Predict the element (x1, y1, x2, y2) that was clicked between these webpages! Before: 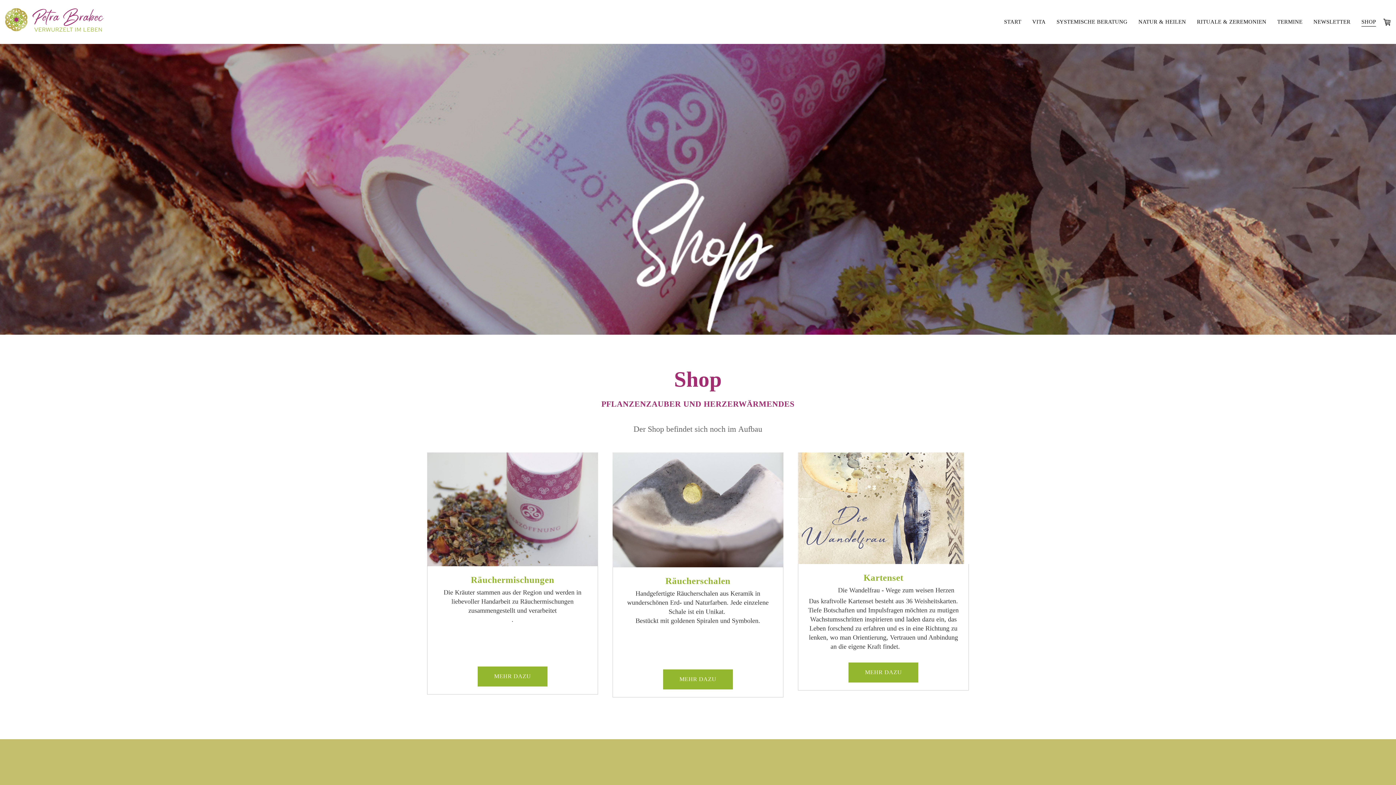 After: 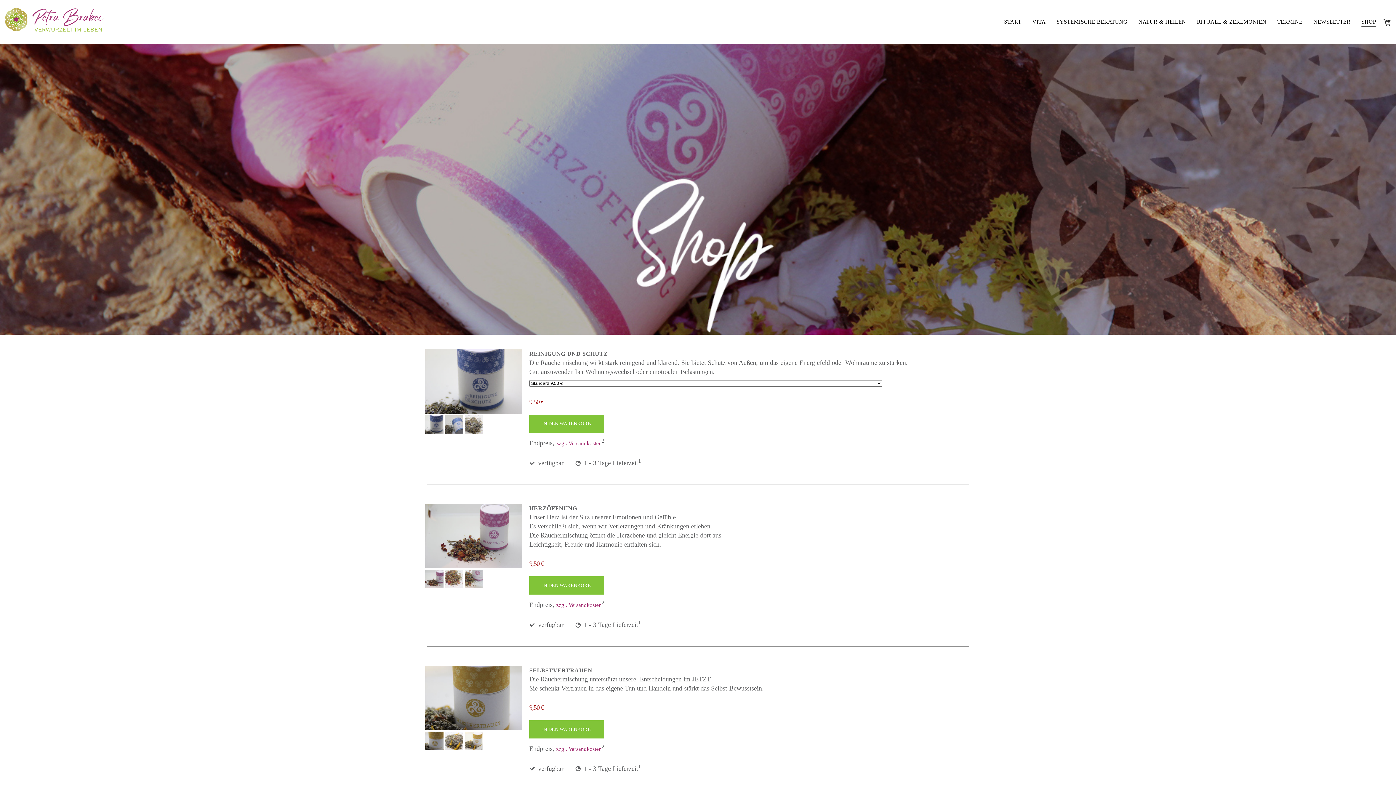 Action: bbox: (477, 666, 547, 686) label: MEHR DAZU